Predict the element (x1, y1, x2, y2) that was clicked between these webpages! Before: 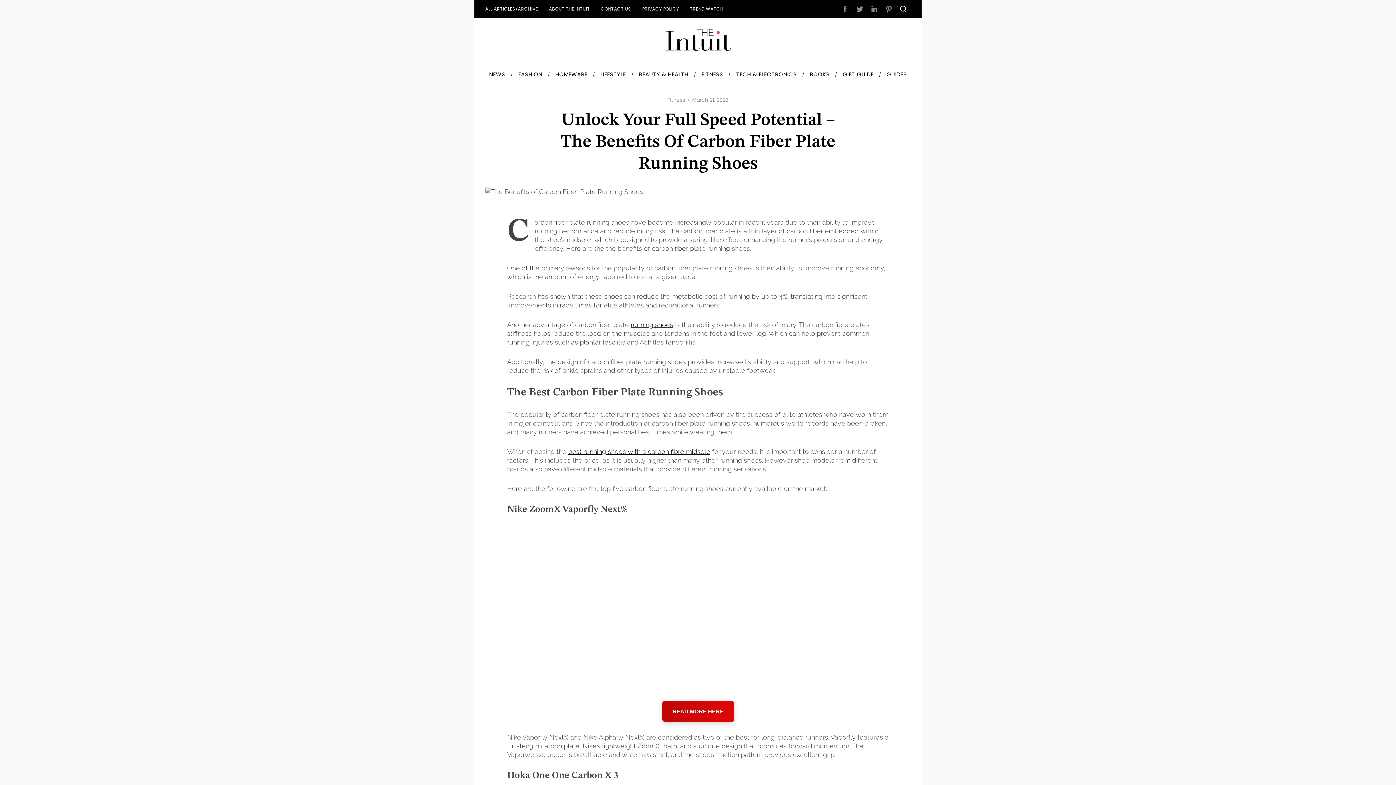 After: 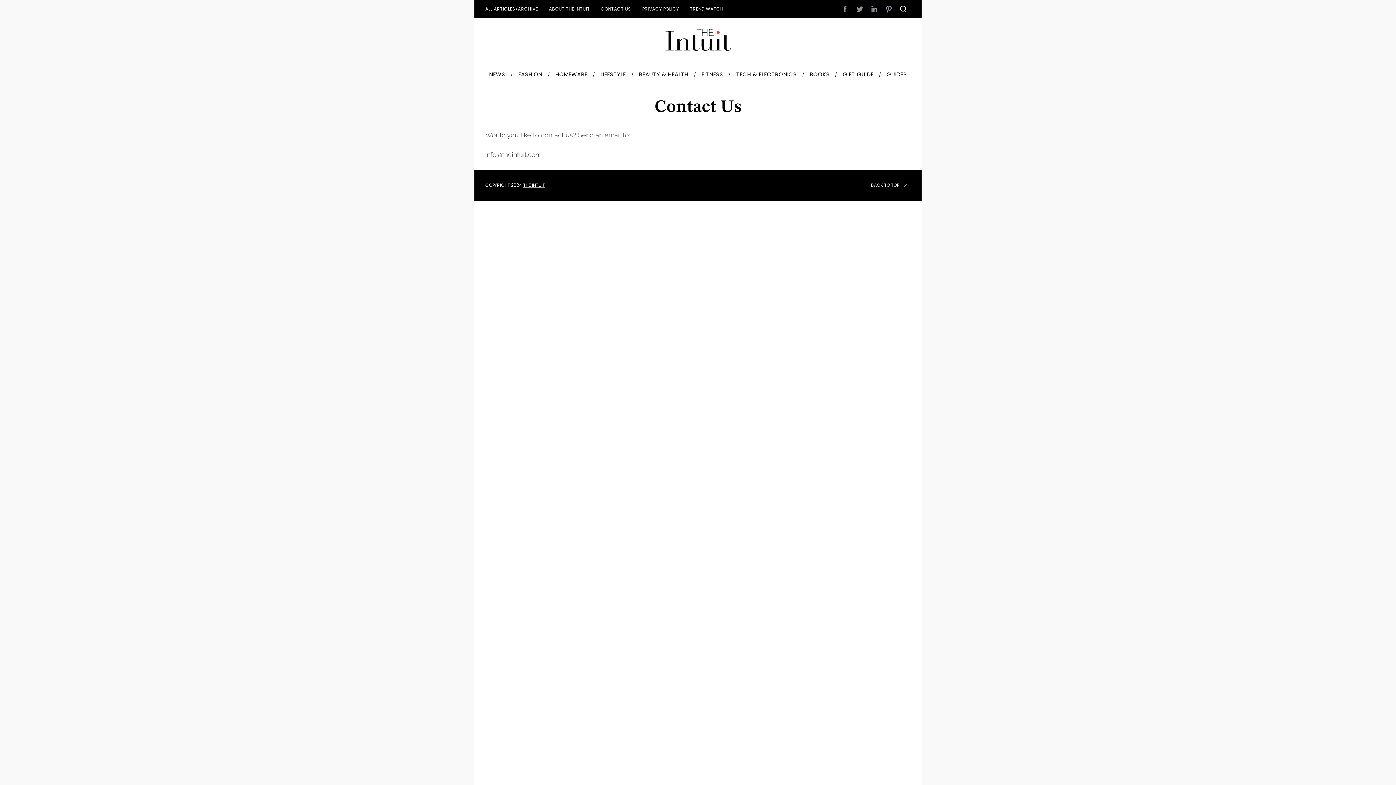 Action: label: CONTACT US bbox: (595, 4, 636, 13)